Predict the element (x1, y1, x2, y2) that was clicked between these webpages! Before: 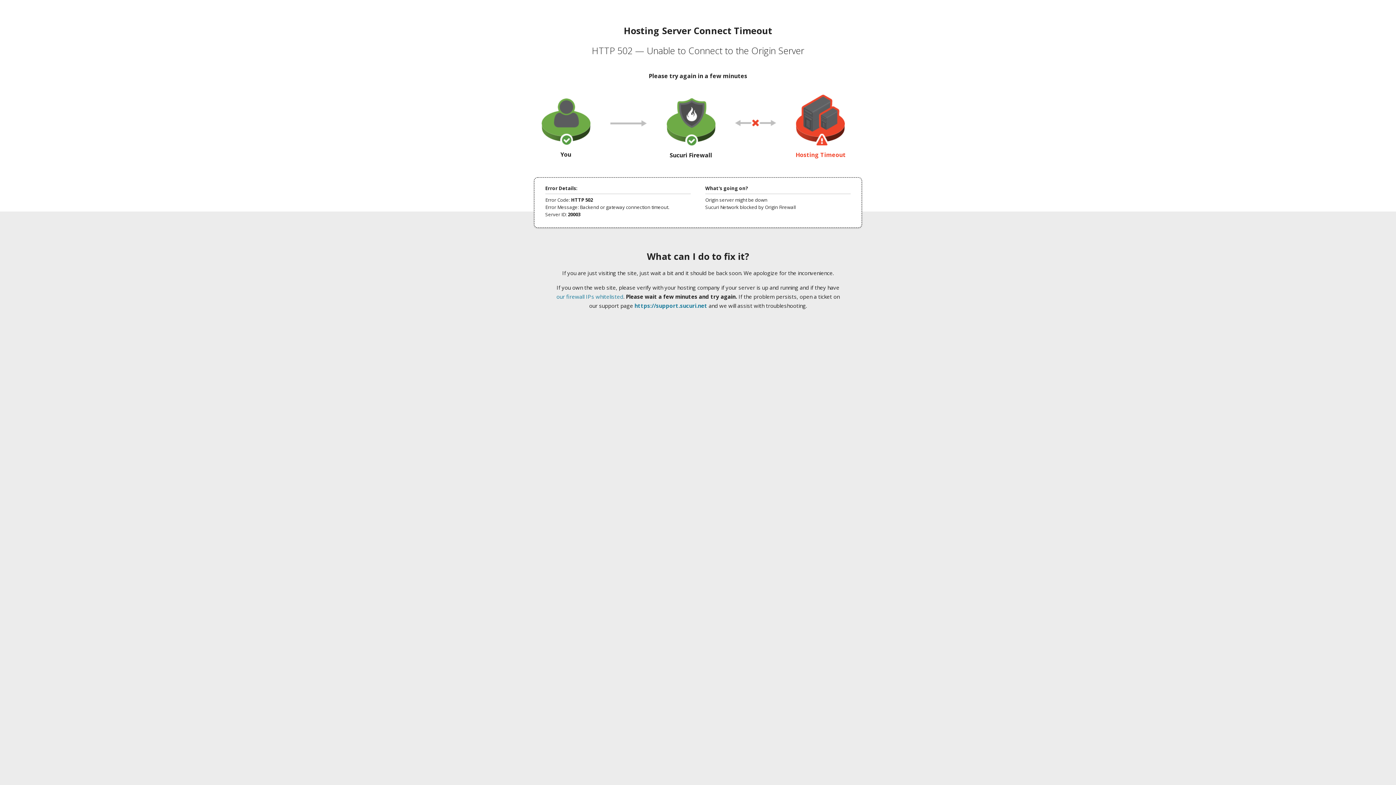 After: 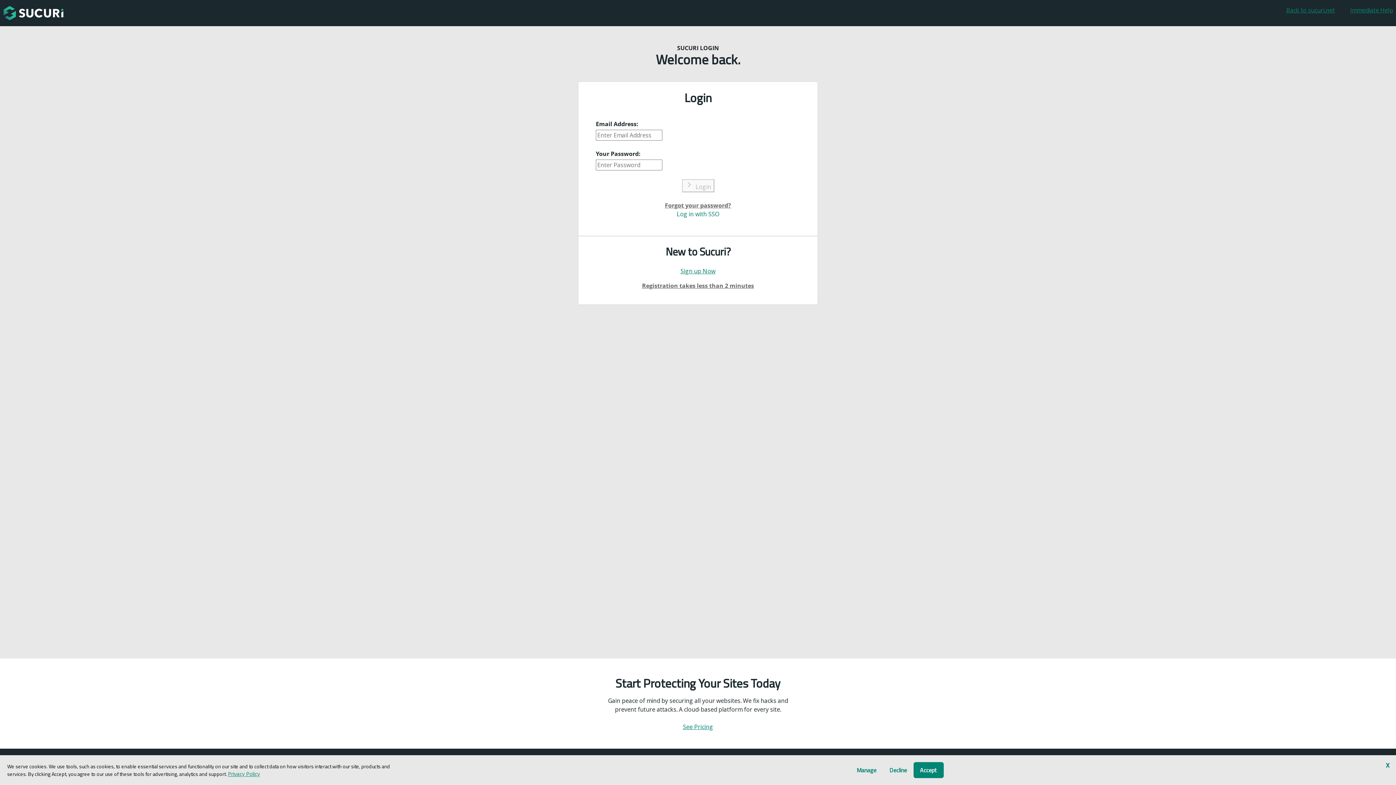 Action: label: https://support.sucuri.net bbox: (634, 302, 707, 309)